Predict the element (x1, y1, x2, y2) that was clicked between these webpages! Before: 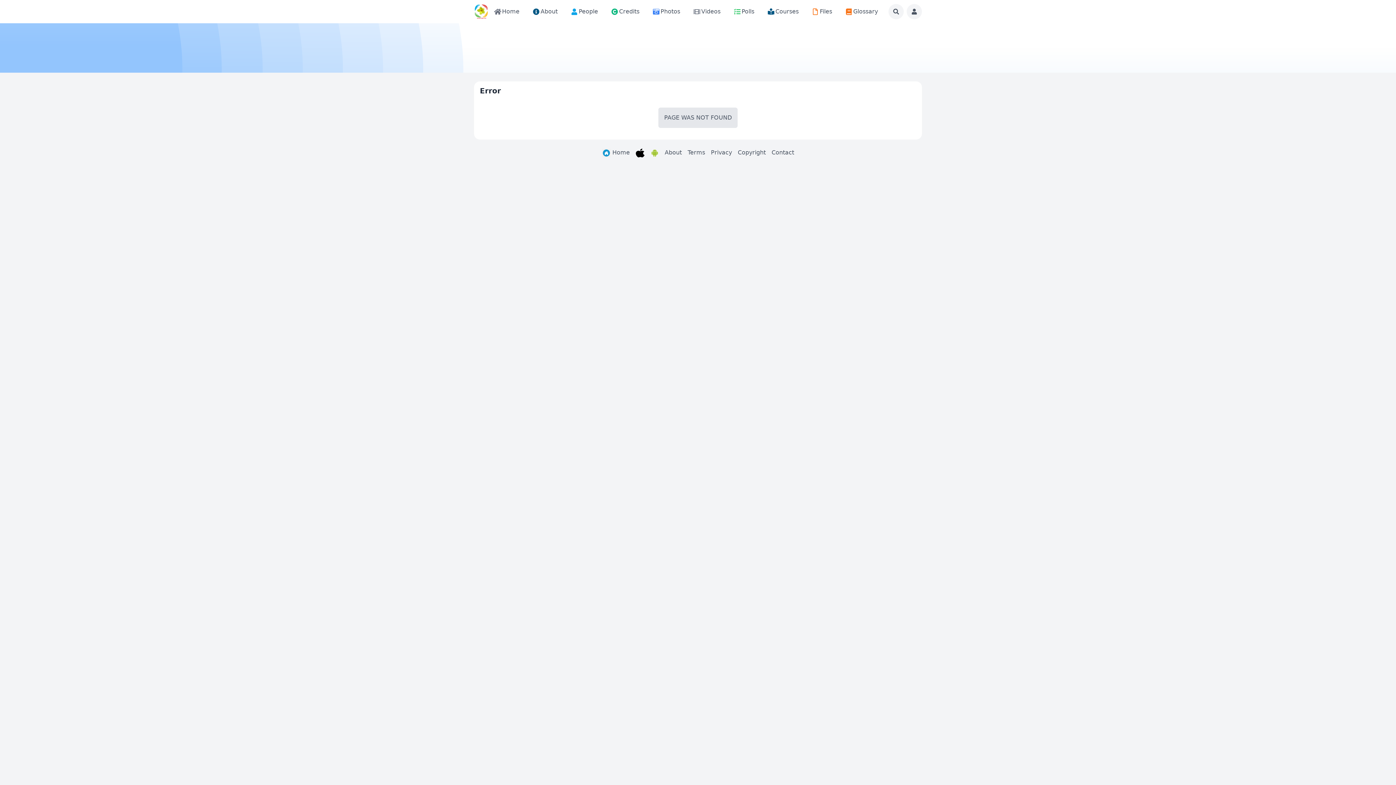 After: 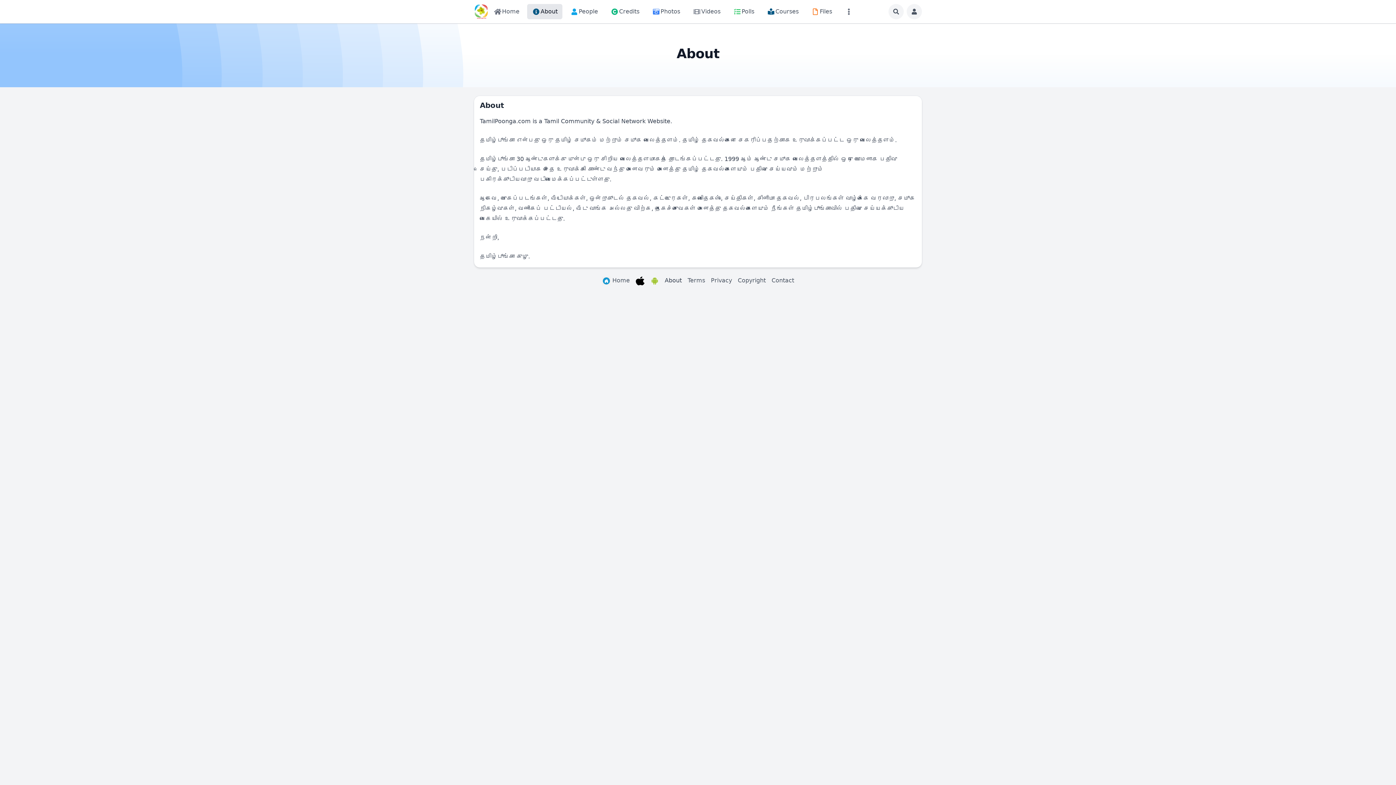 Action: label: About bbox: (664, 148, 682, 157)